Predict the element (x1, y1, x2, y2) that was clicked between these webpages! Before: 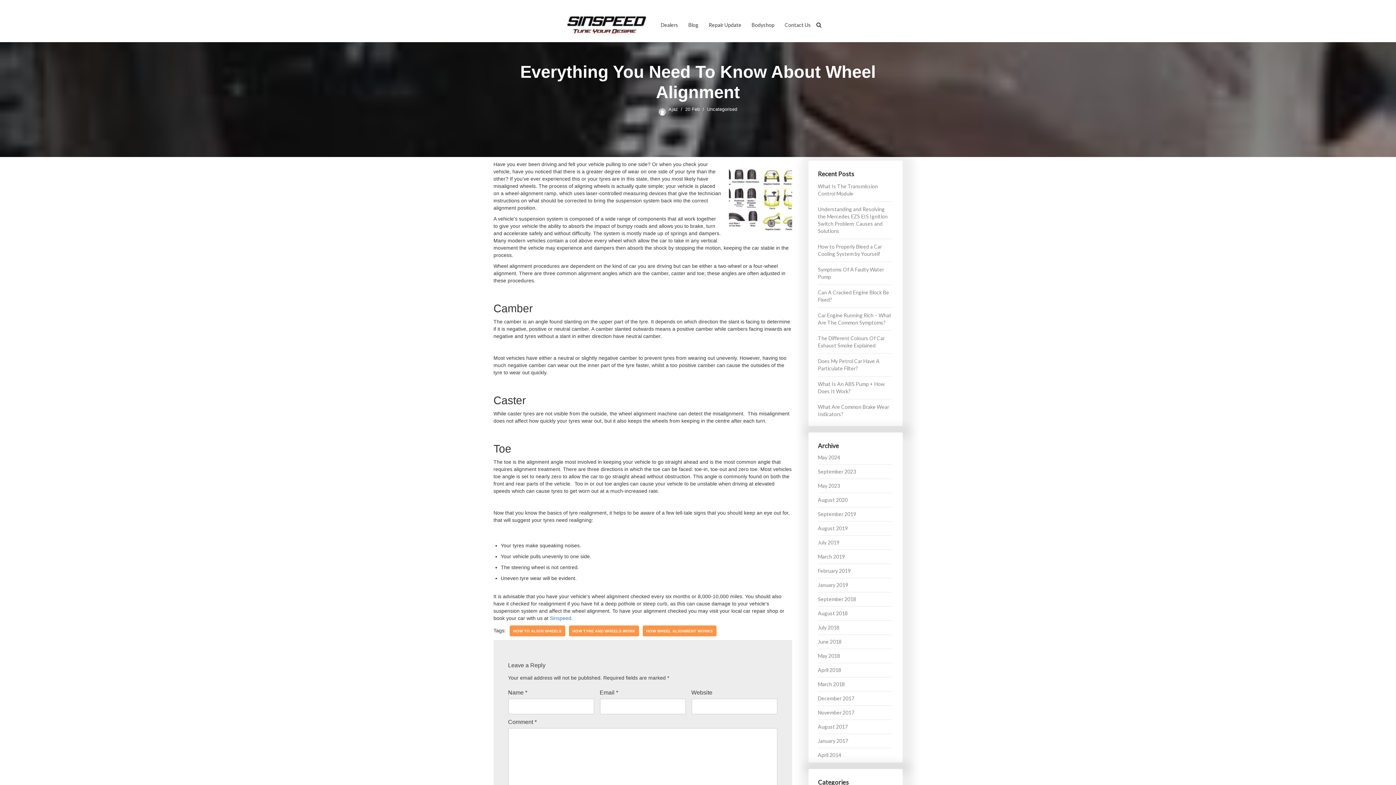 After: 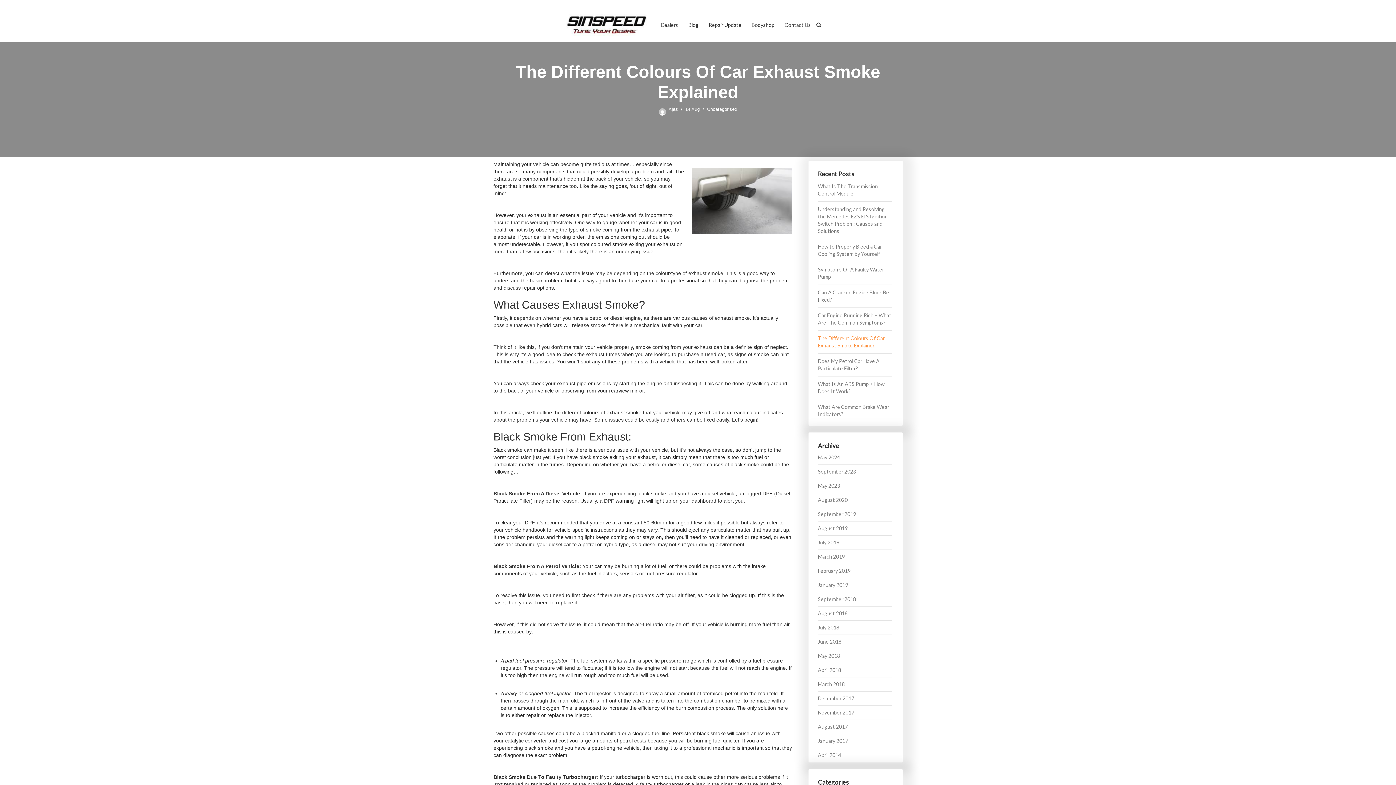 Action: bbox: (818, 330, 891, 353) label: The Different Colours Of Car Exhaust Smoke Explained